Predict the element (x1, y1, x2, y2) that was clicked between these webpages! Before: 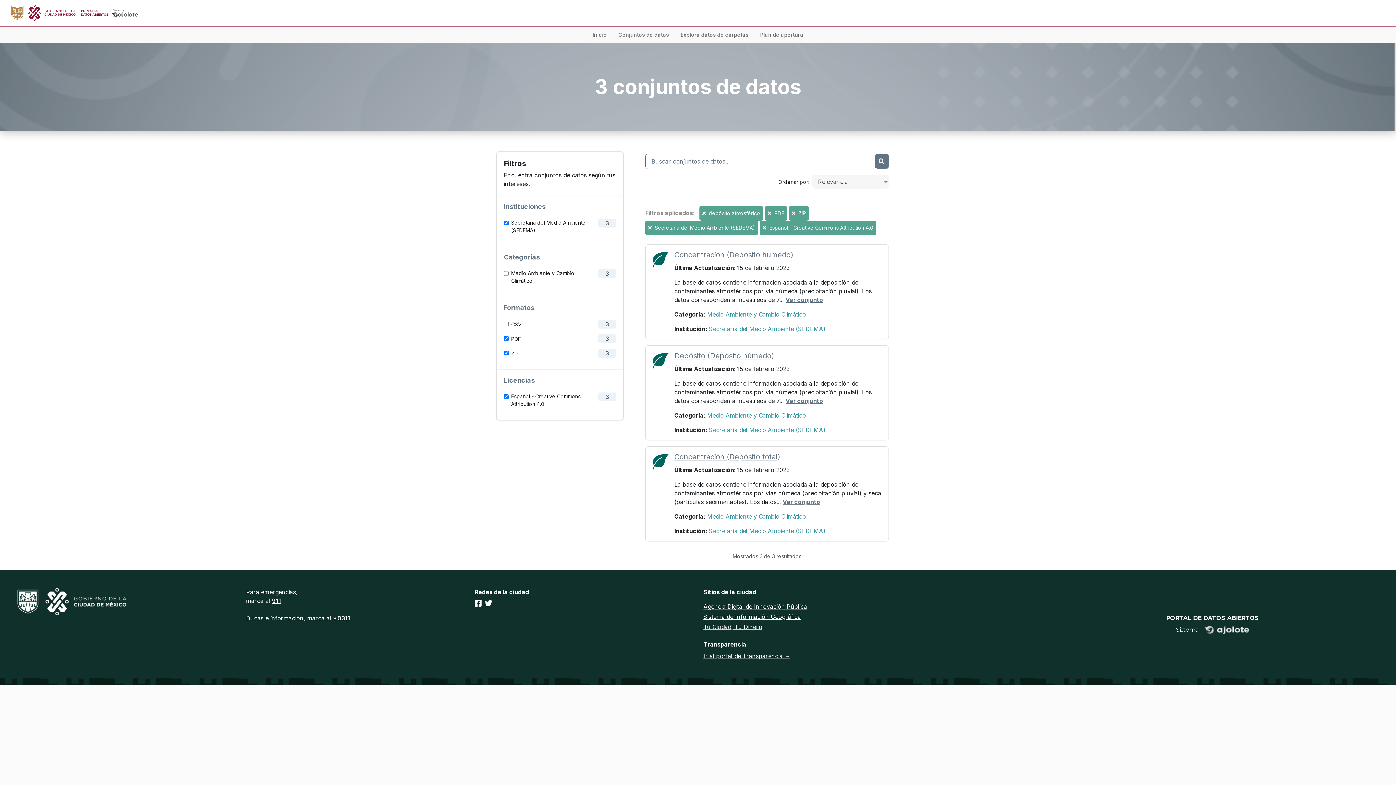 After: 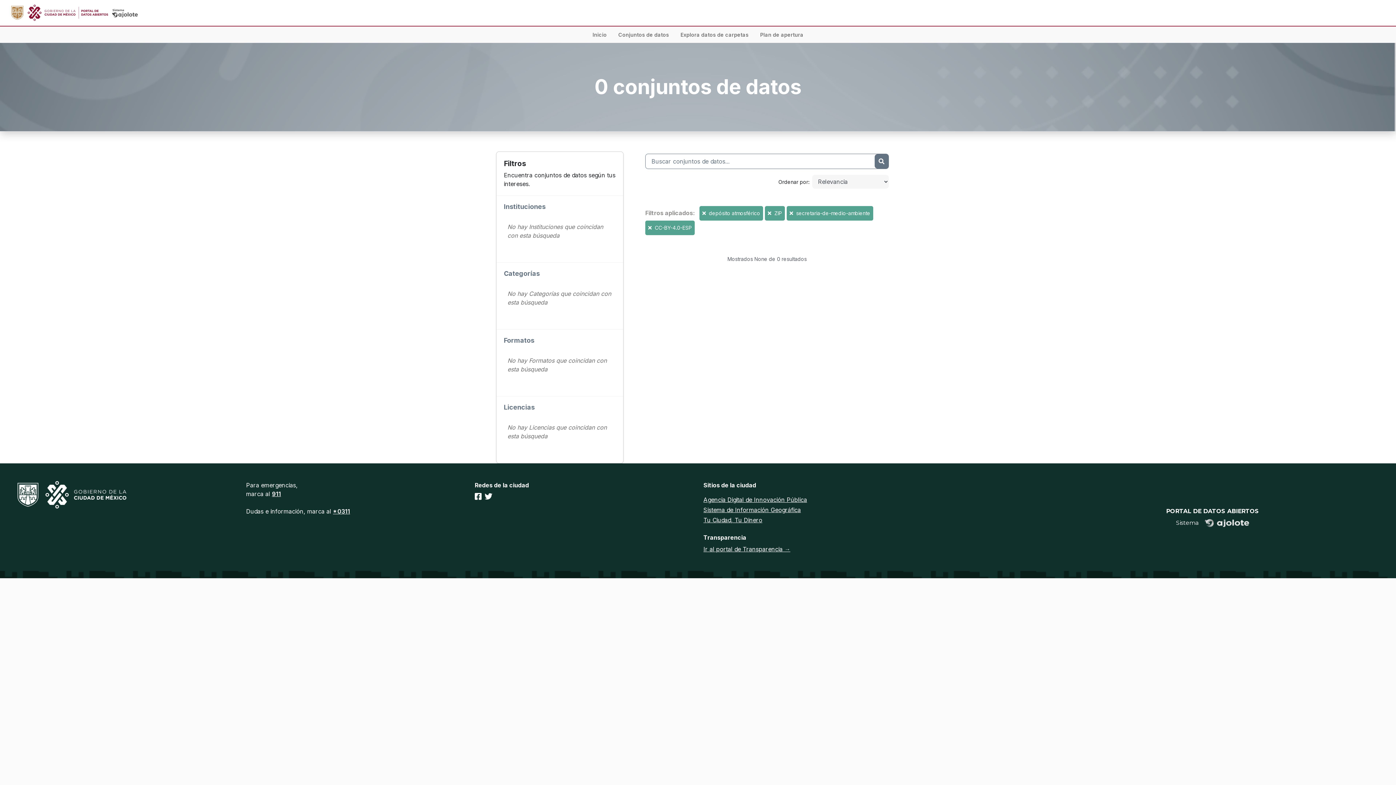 Action: label:   bbox: (768, 210, 773, 216)